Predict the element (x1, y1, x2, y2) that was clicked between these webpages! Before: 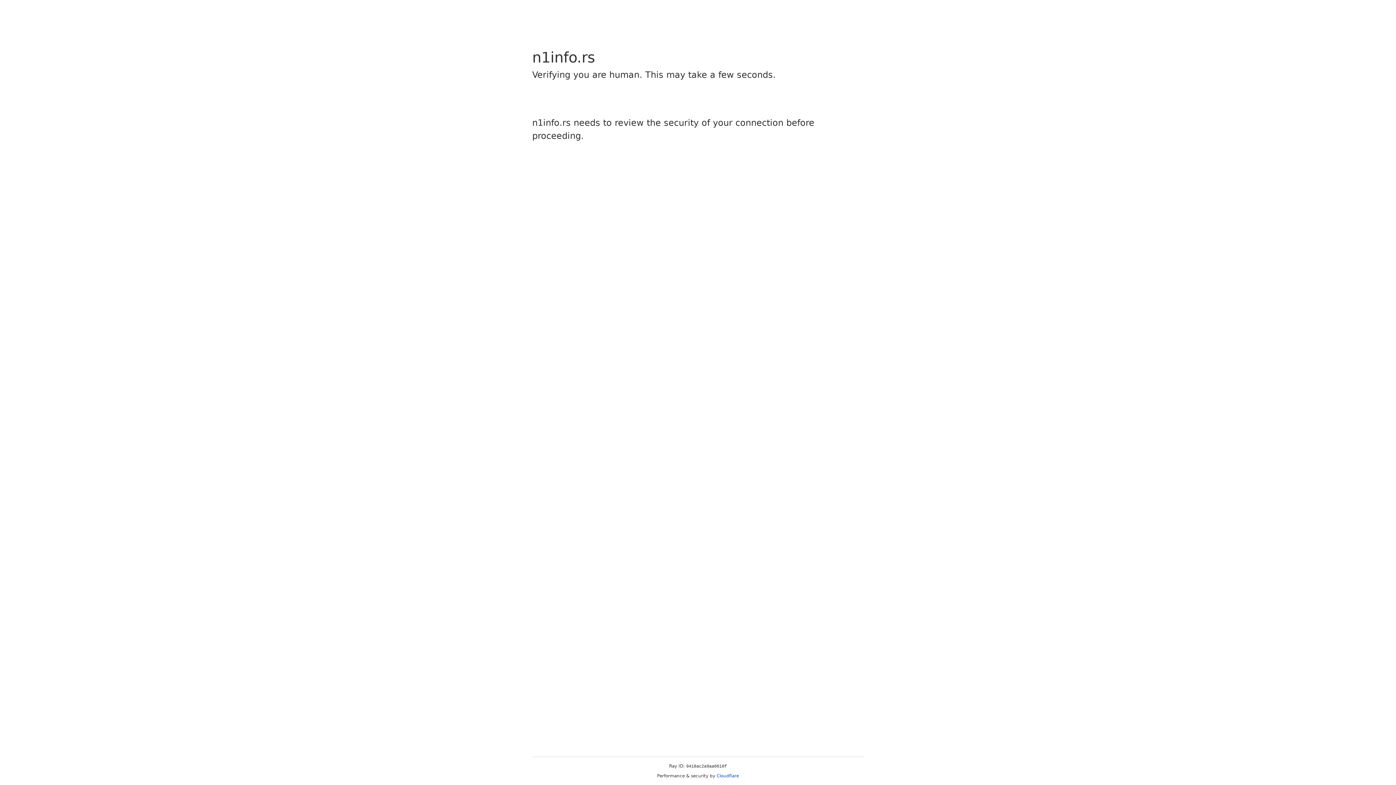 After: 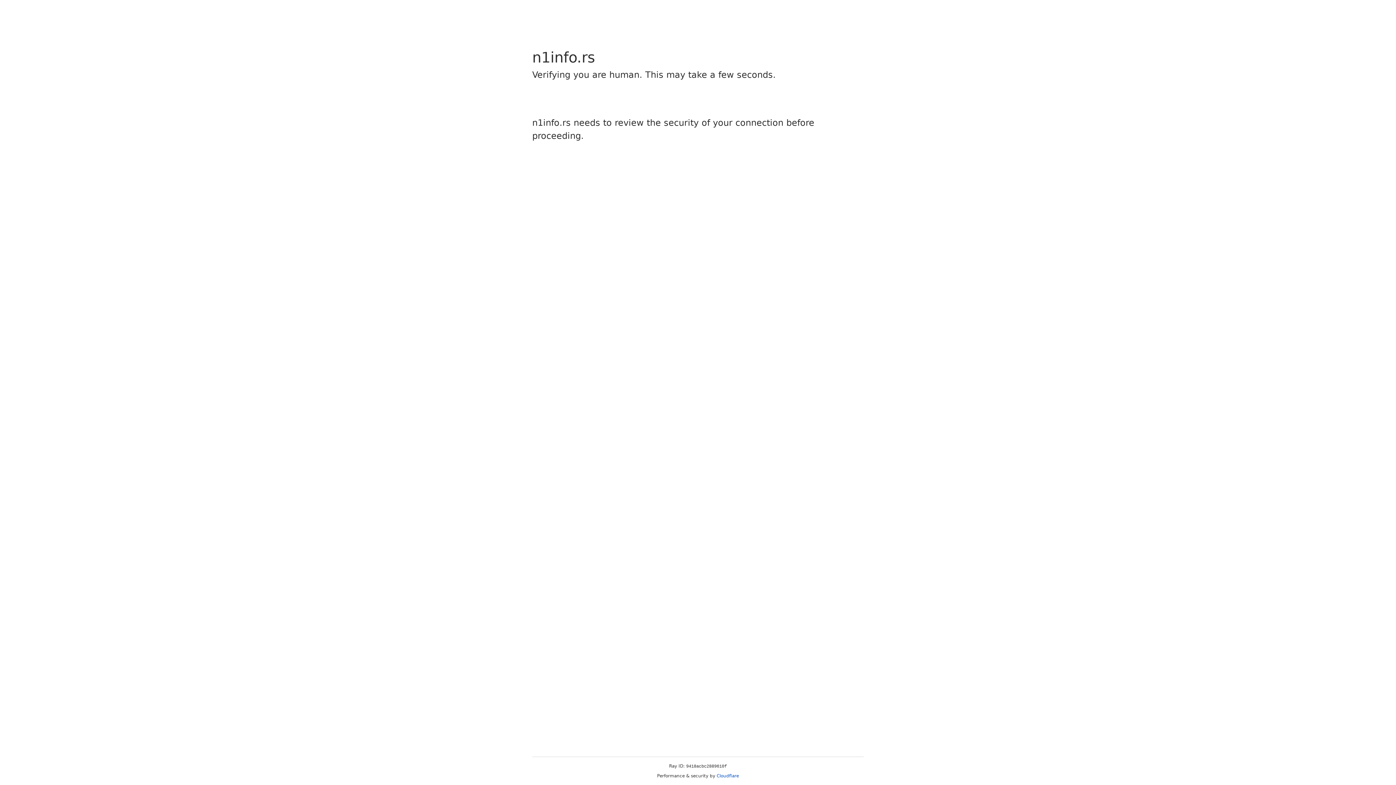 Action: label: Cloudflare bbox: (716, 773, 739, 778)